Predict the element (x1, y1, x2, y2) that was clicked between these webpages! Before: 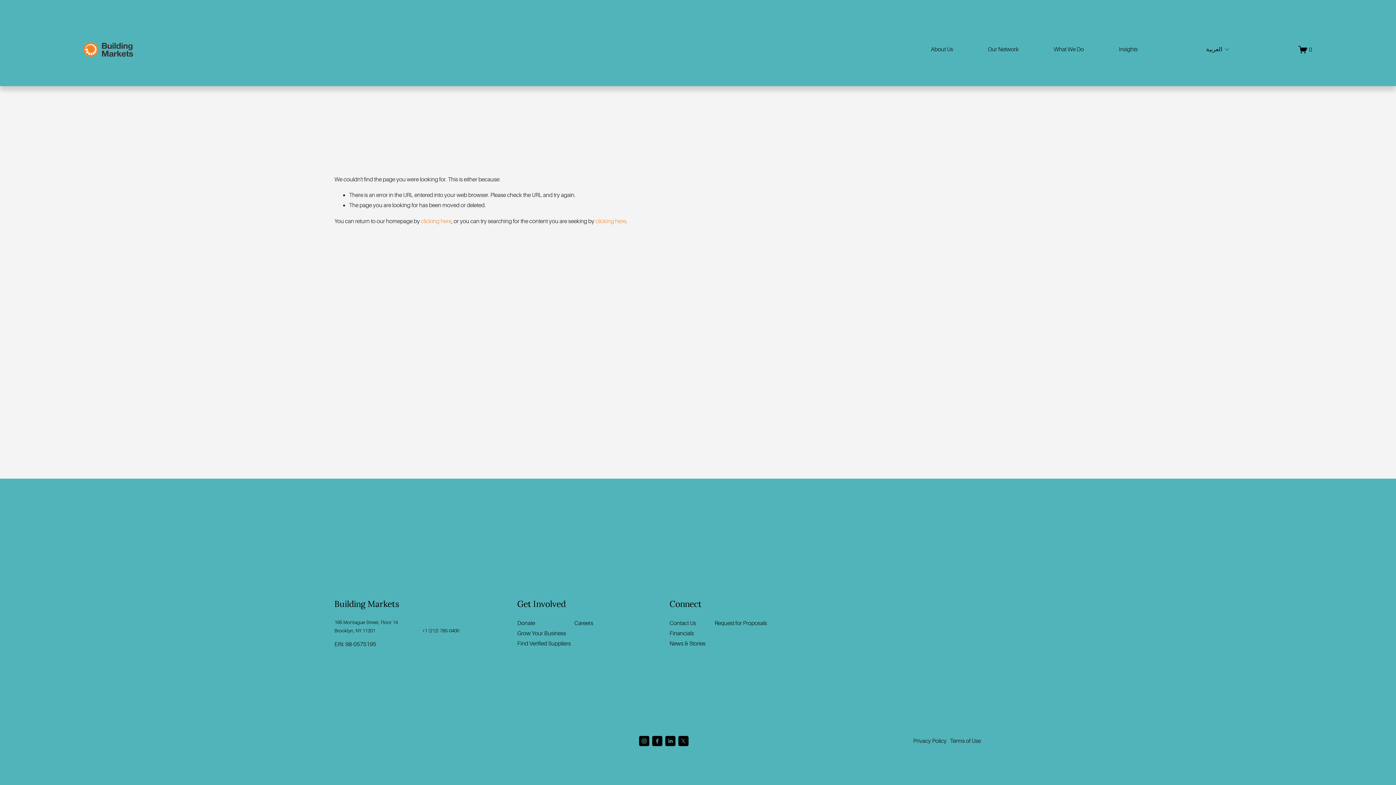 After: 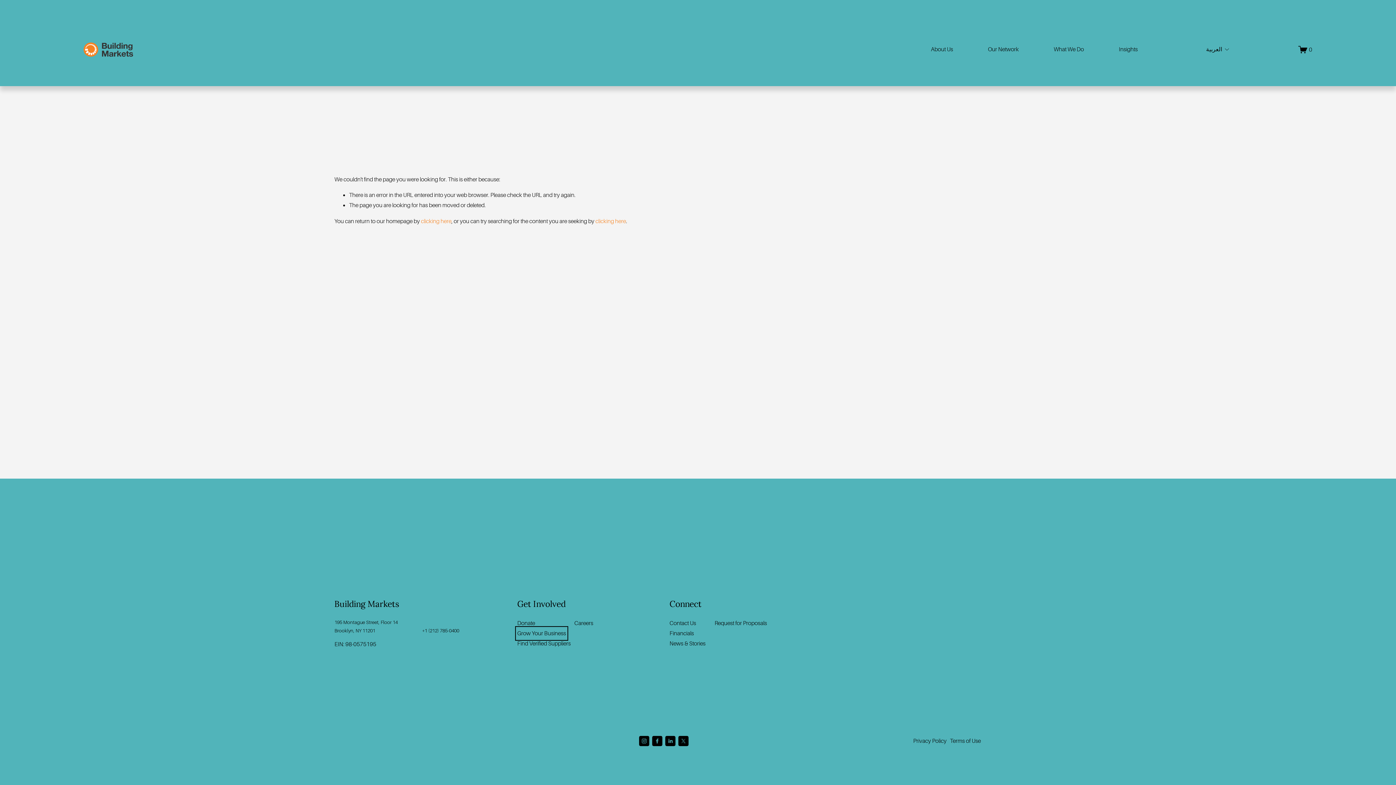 Action: label: Grow Your Business bbox: (517, 628, 566, 638)